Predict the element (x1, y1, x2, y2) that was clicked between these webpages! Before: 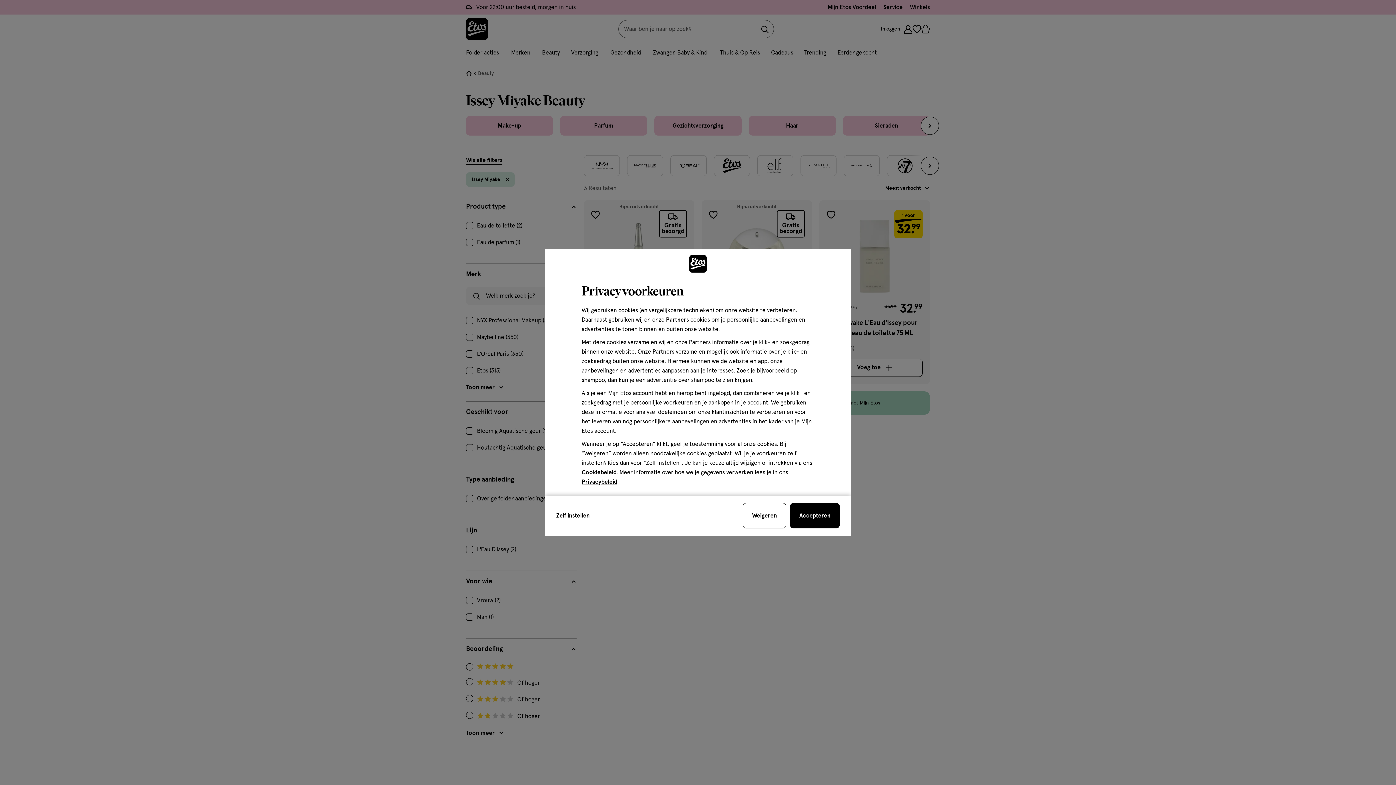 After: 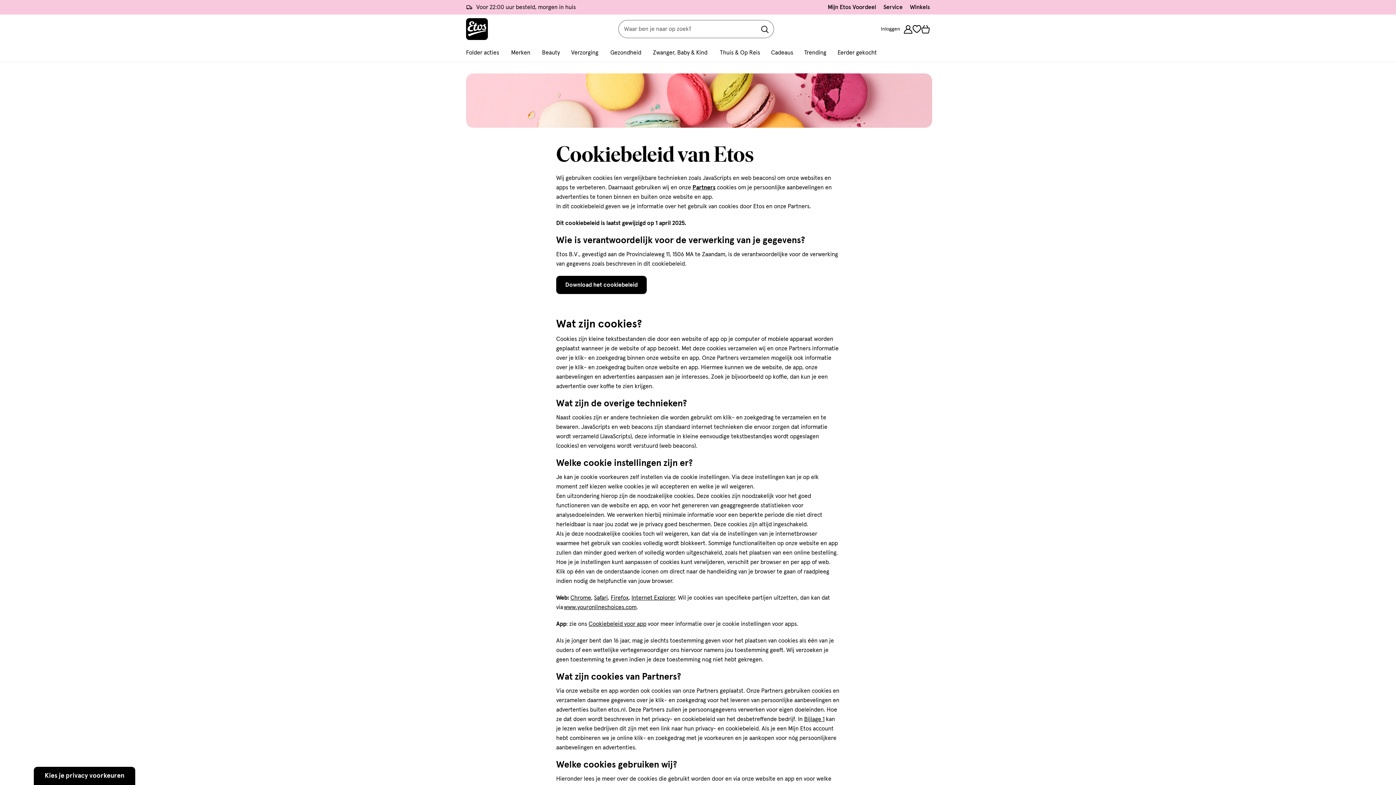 Action: bbox: (581, 469, 616, 475) label: Cookiebeleid